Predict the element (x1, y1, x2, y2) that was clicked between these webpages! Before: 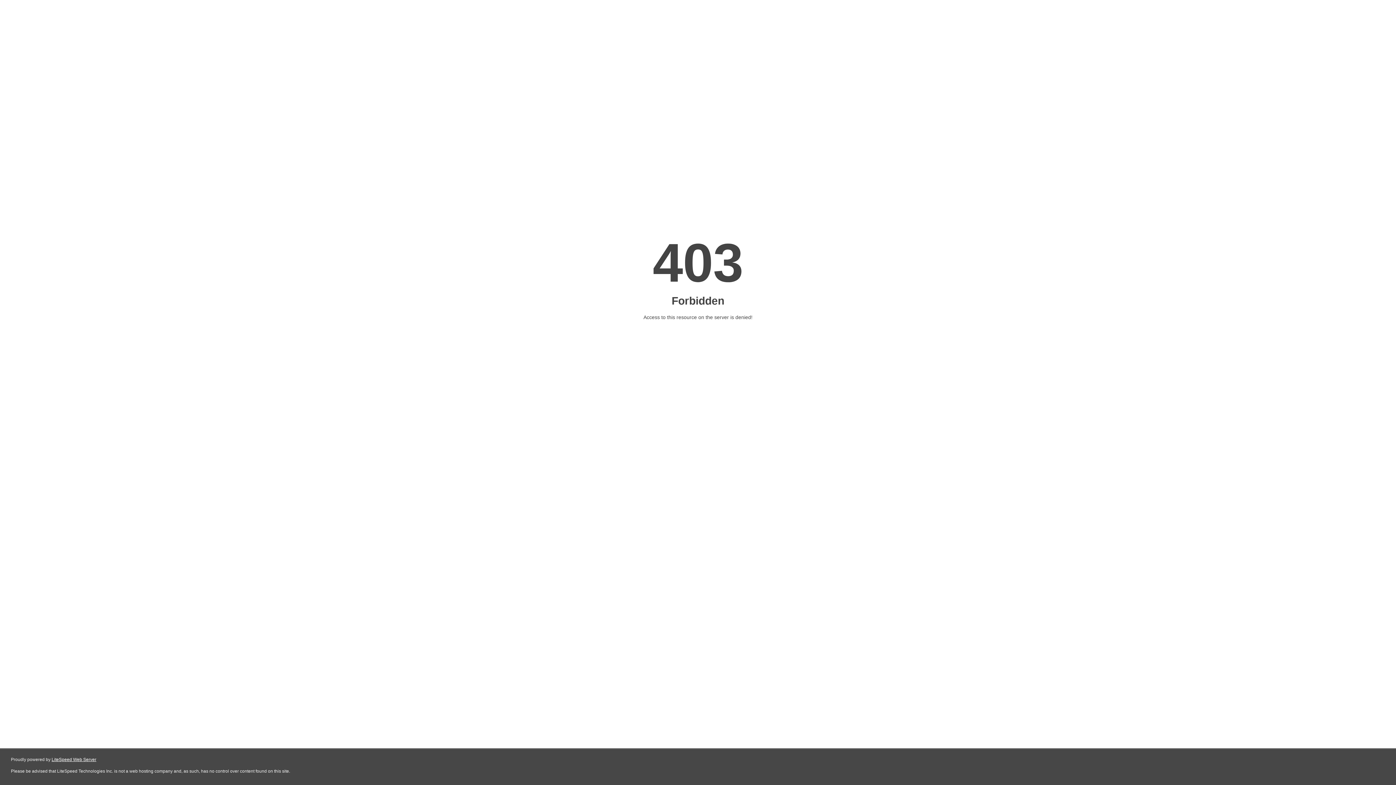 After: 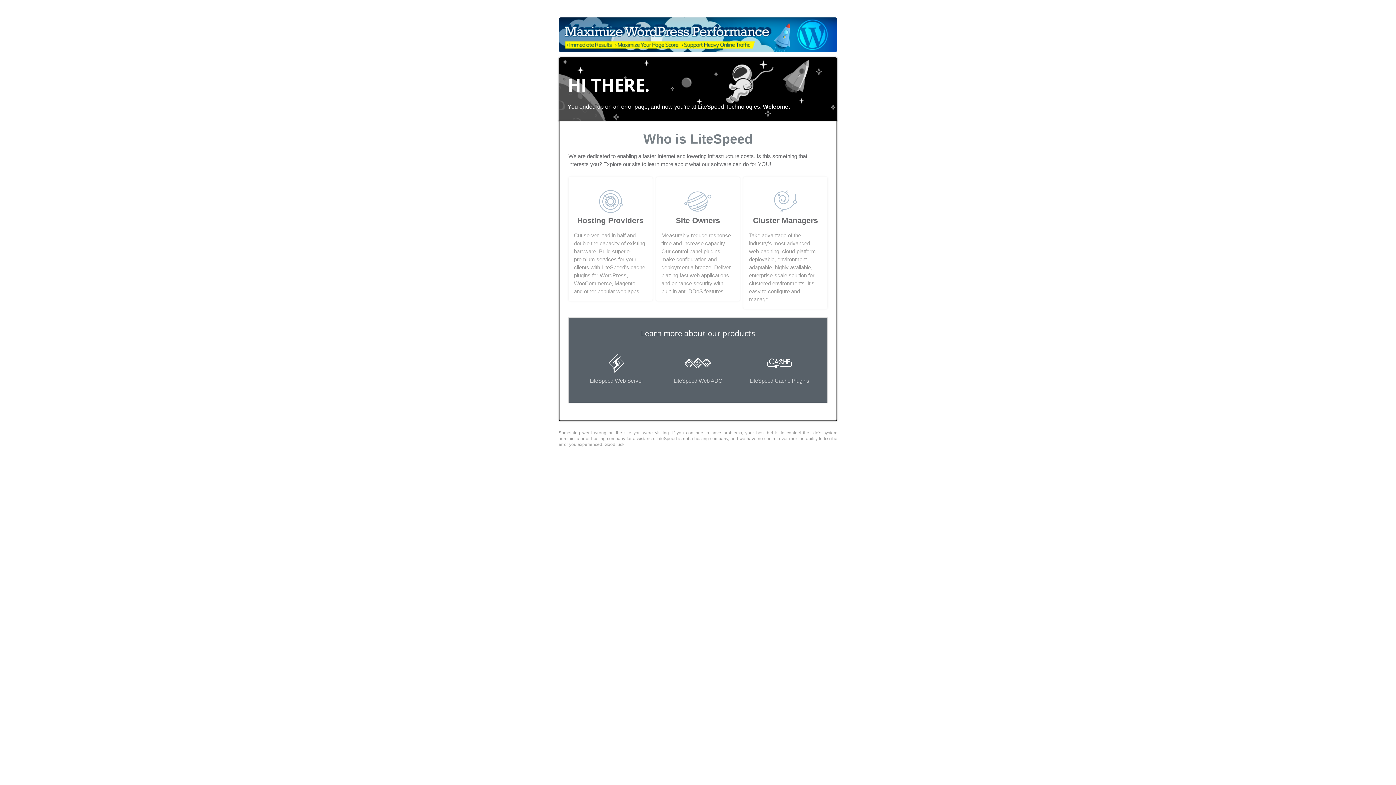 Action: label: LiteSpeed Web Server bbox: (51, 757, 96, 762)